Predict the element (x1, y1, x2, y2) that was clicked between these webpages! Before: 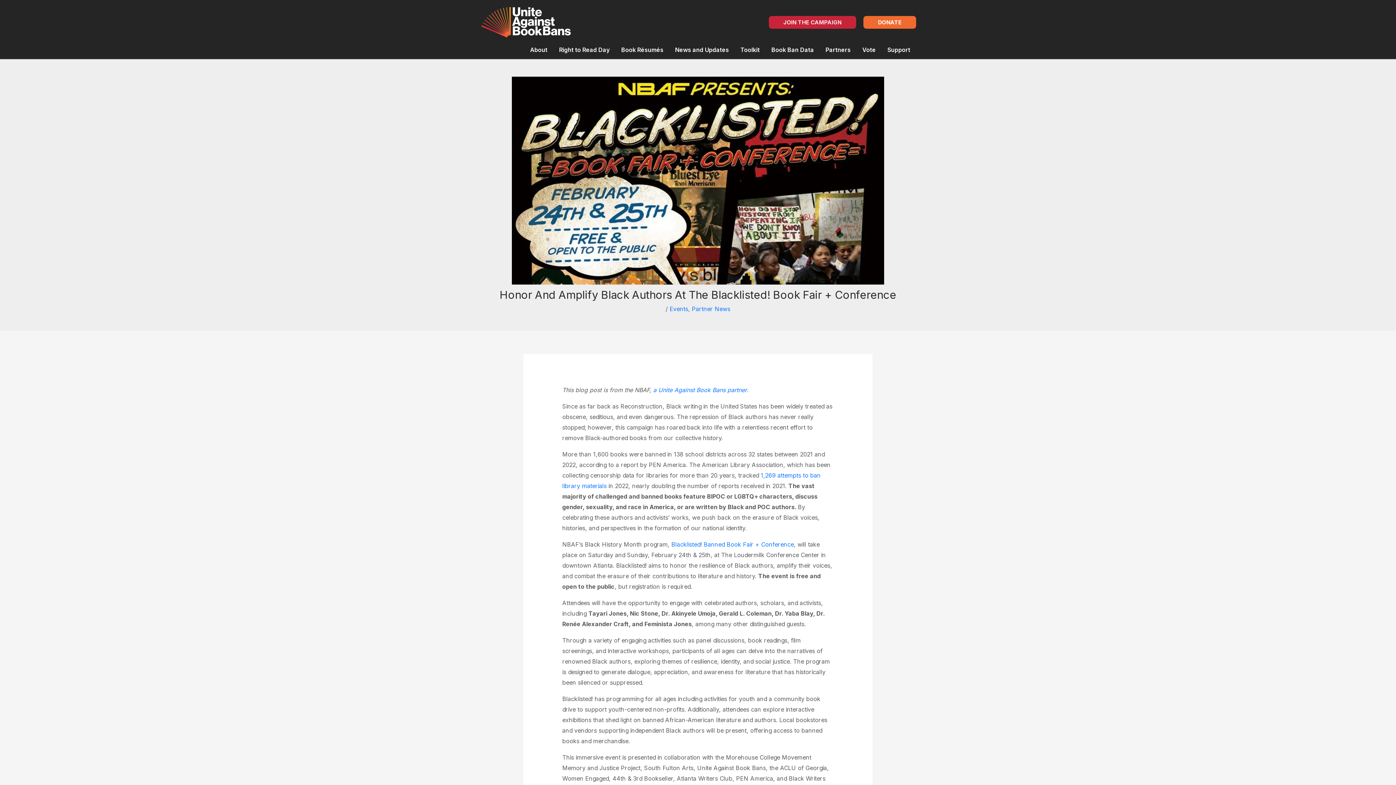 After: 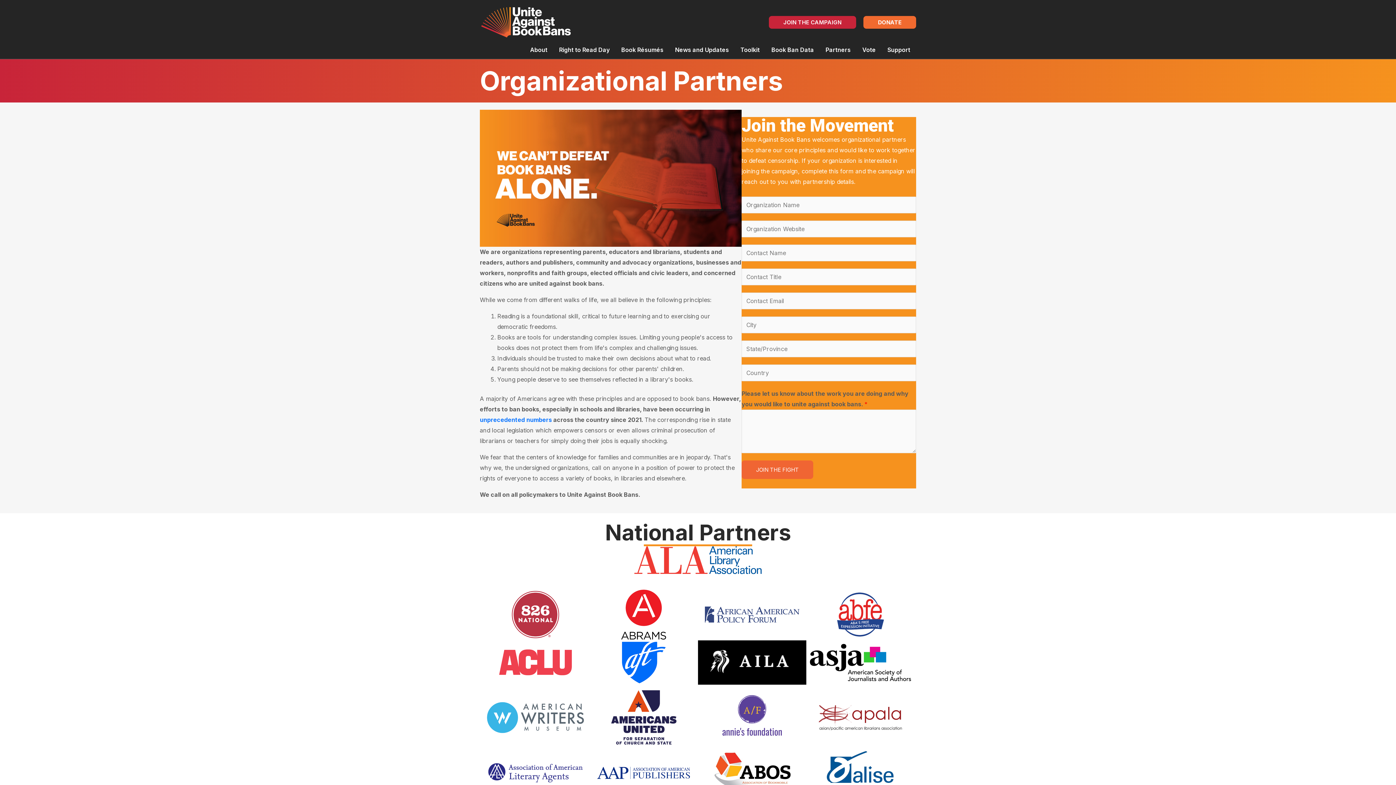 Action: label: Partners bbox: (820, 42, 856, 57)